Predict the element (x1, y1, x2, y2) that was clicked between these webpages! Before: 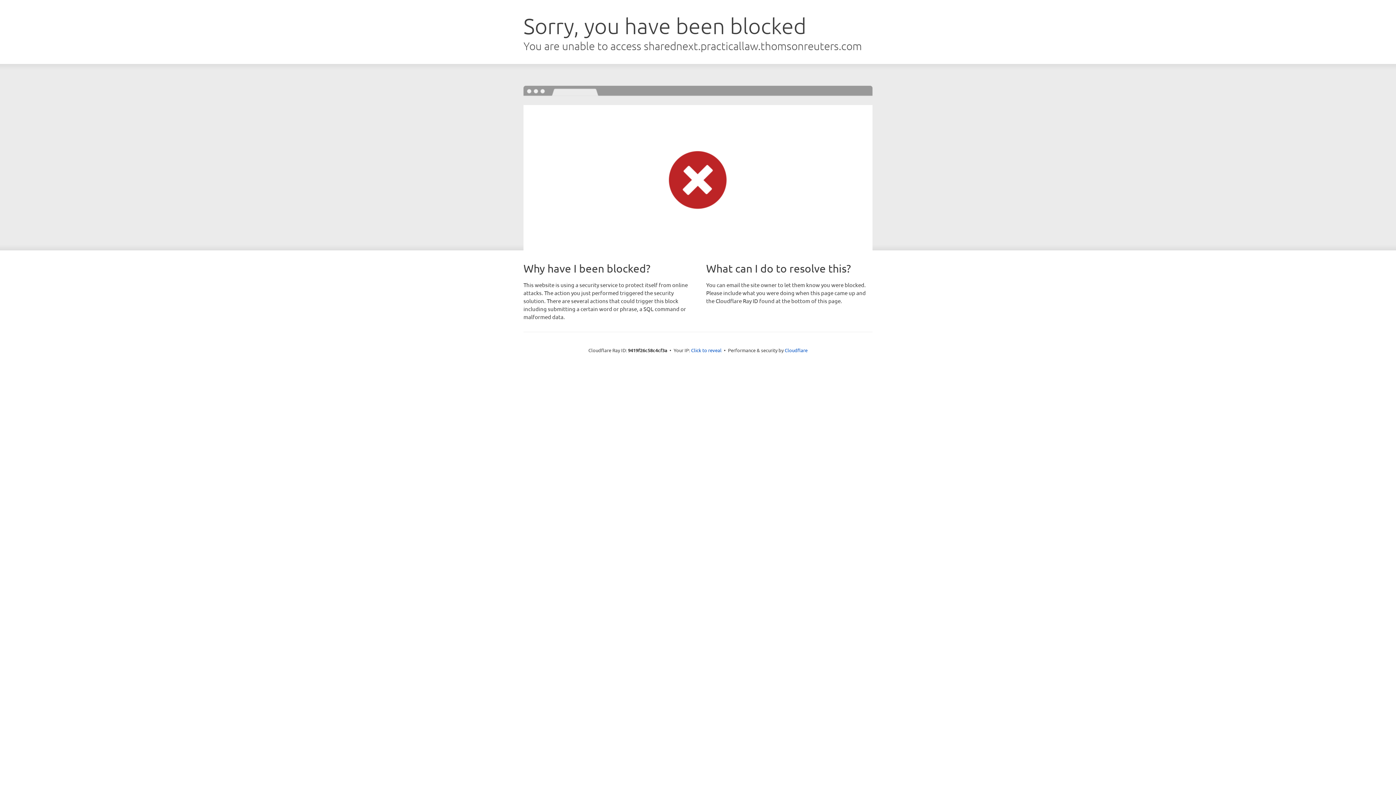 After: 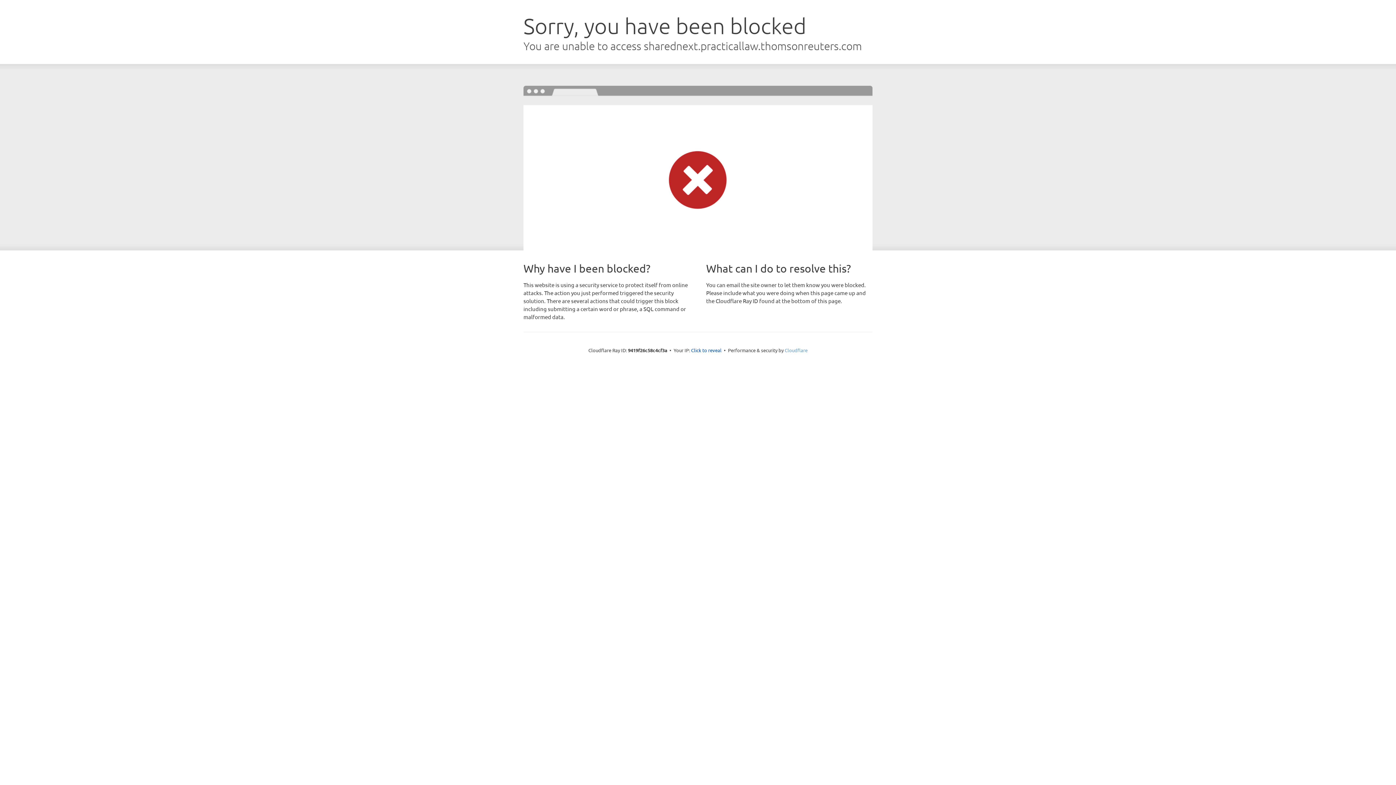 Action: bbox: (784, 347, 807, 353) label: Cloudflare